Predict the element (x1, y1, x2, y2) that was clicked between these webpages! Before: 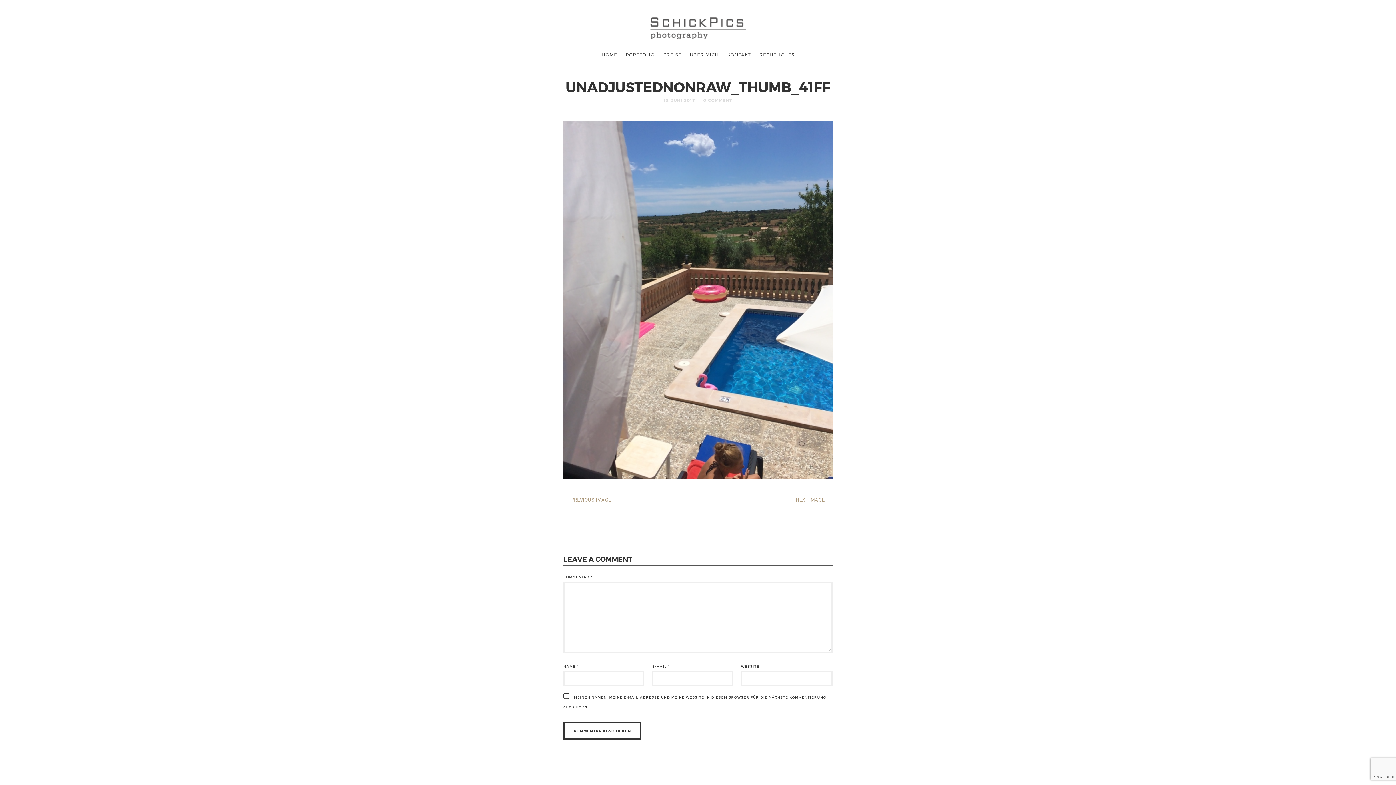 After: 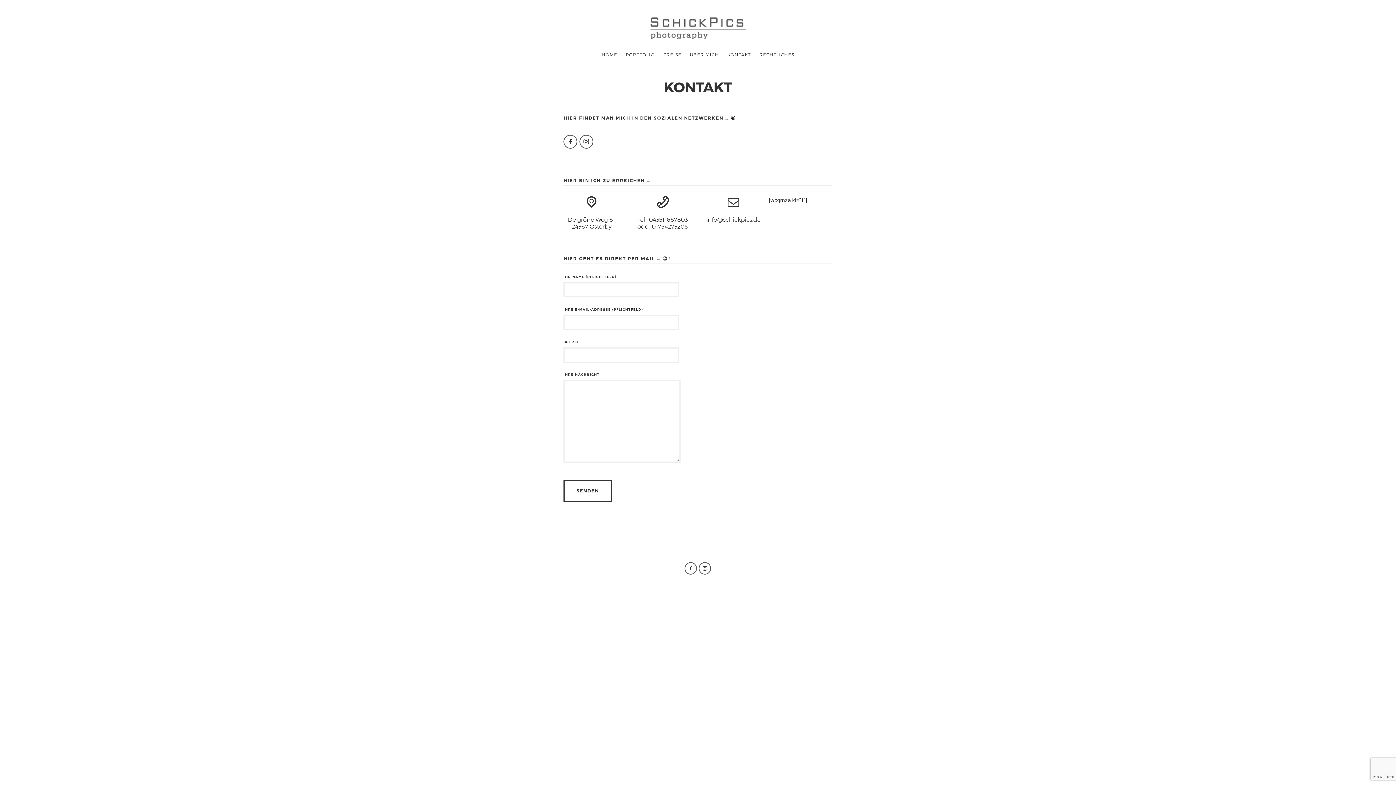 Action: label: KONTAKT bbox: (724, 45, 754, 64)